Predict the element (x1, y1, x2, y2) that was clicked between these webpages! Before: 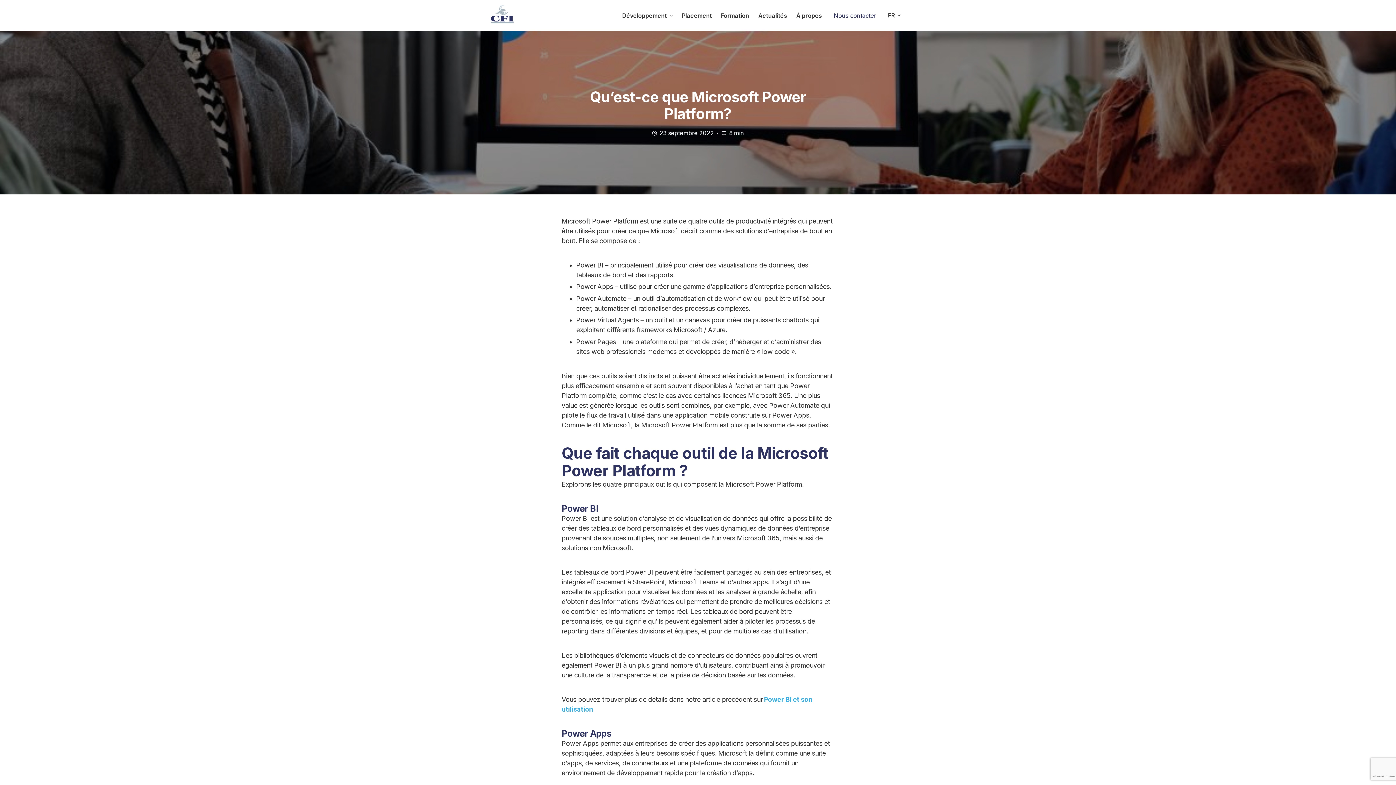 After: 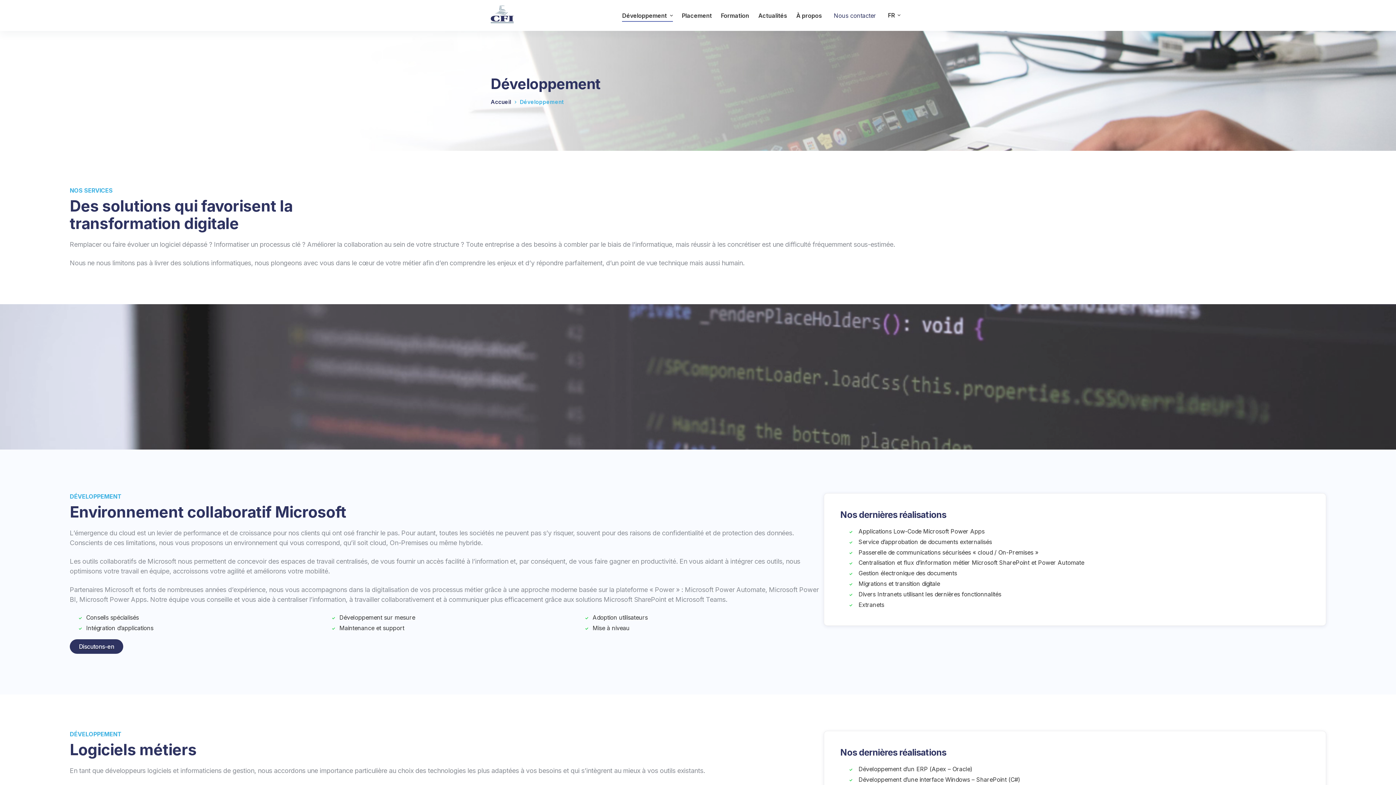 Action: label: Développement bbox: (617, 9, 677, 21)